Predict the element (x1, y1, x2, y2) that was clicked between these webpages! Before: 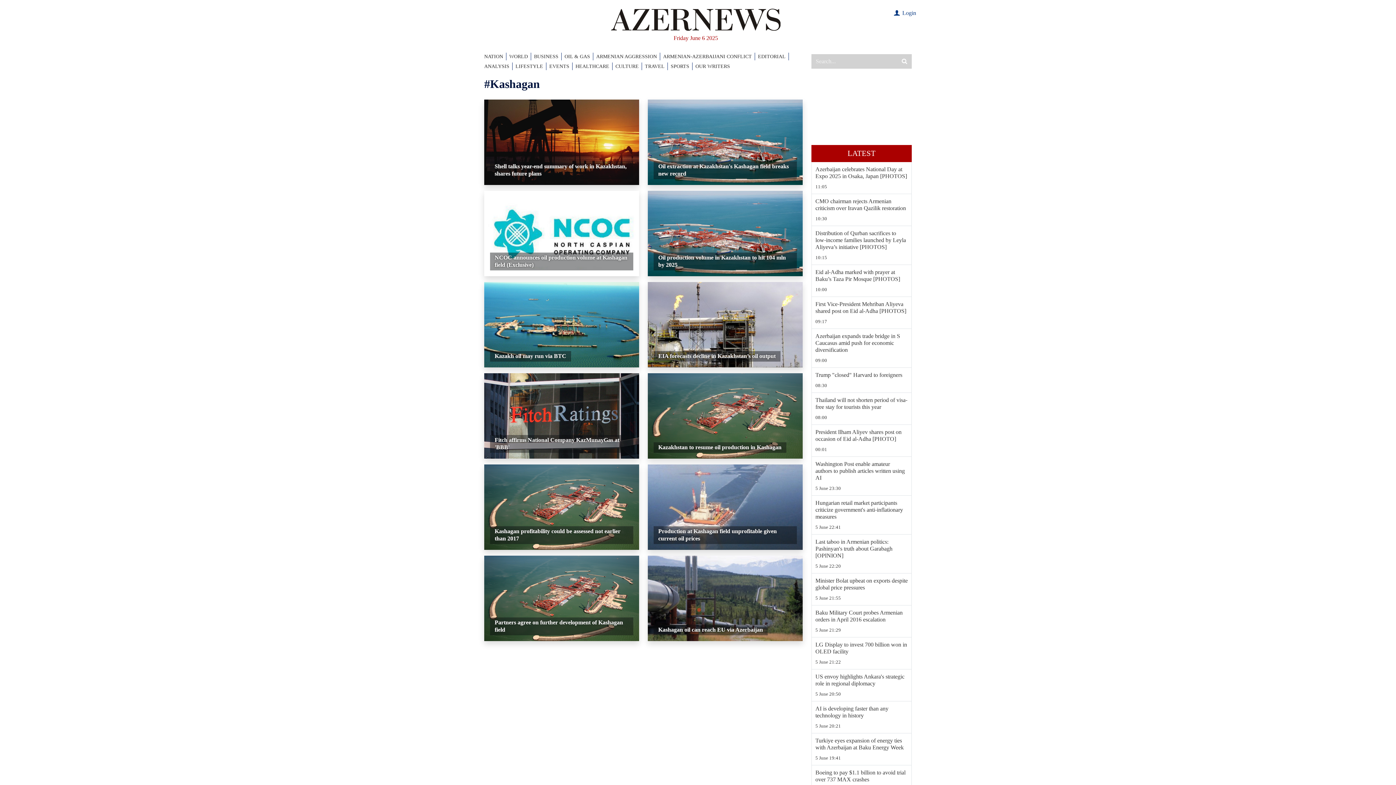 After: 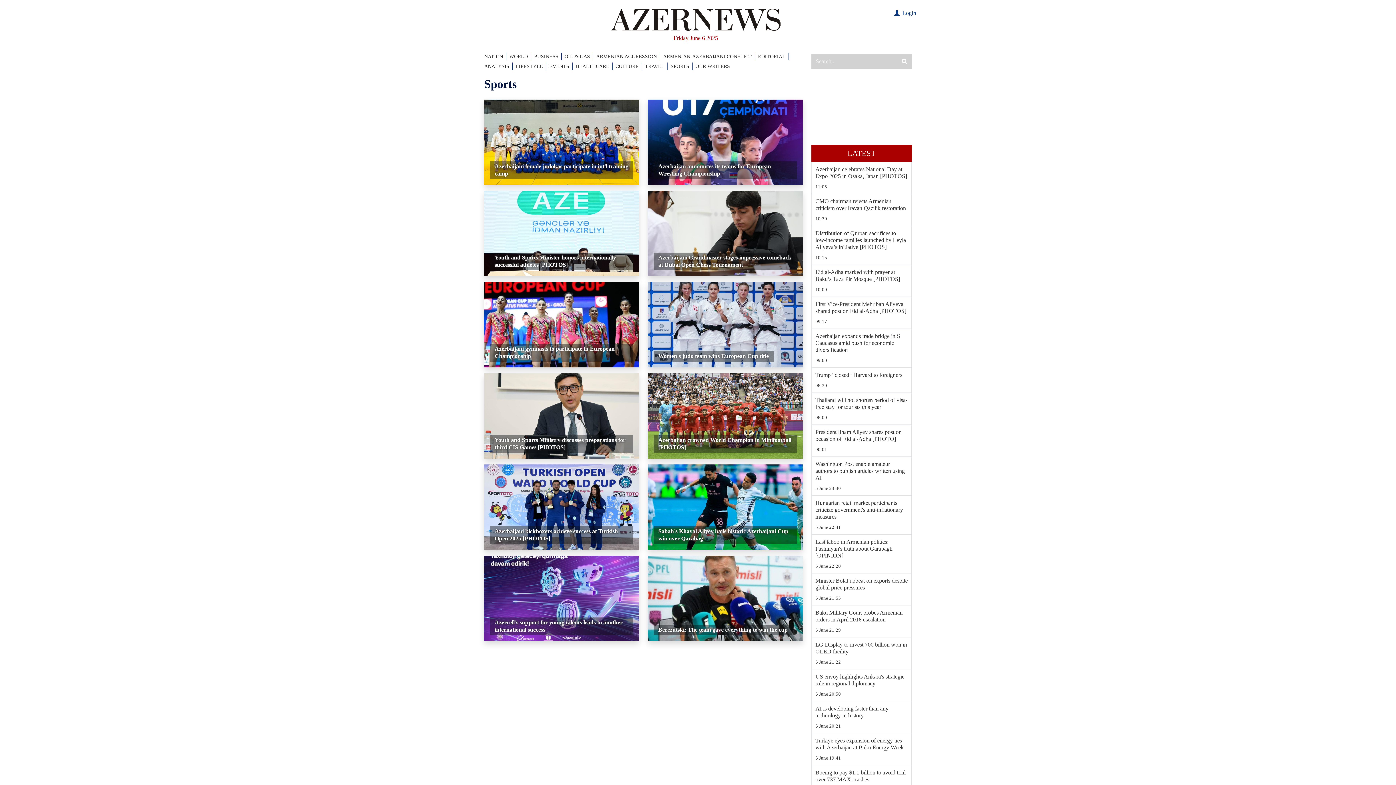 Action: bbox: (670, 62, 692, 70) label: SPORTS